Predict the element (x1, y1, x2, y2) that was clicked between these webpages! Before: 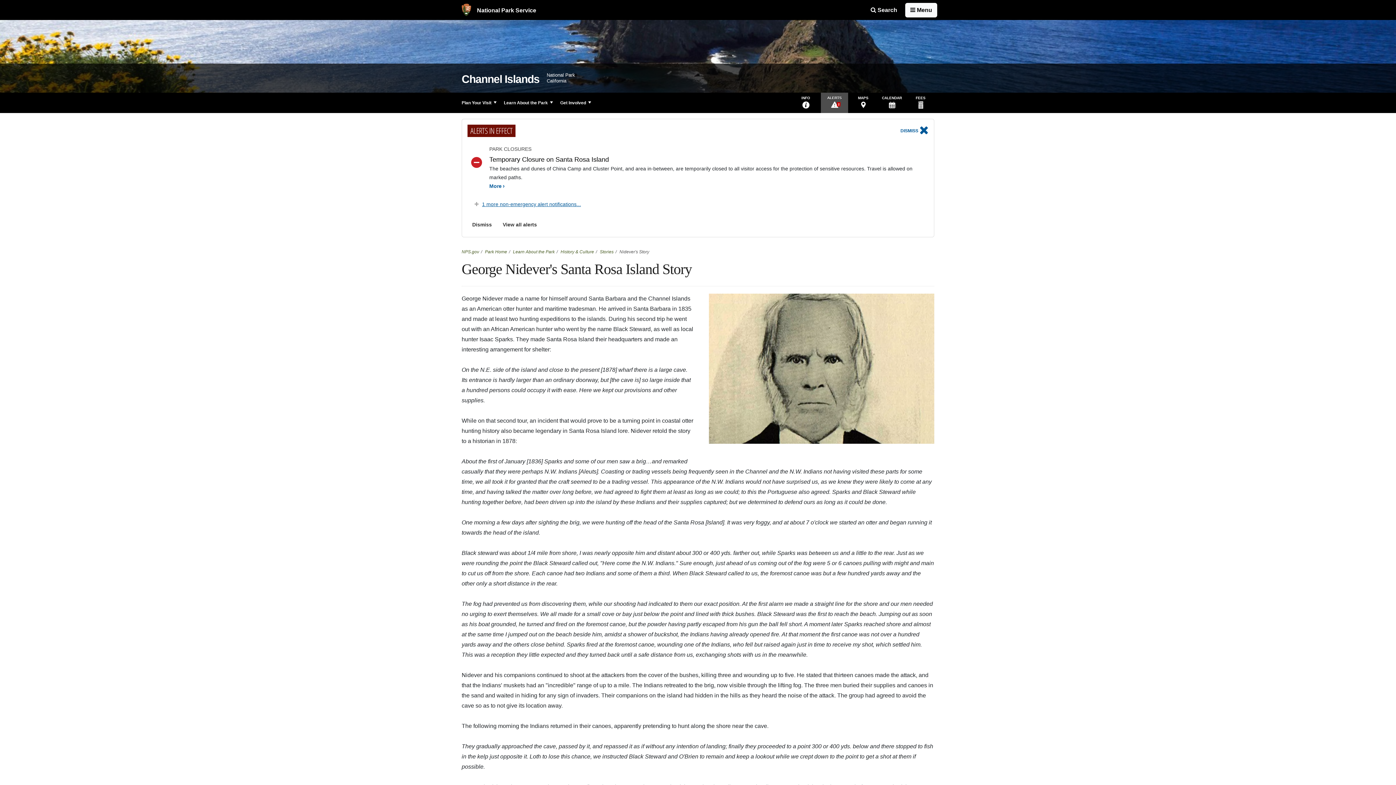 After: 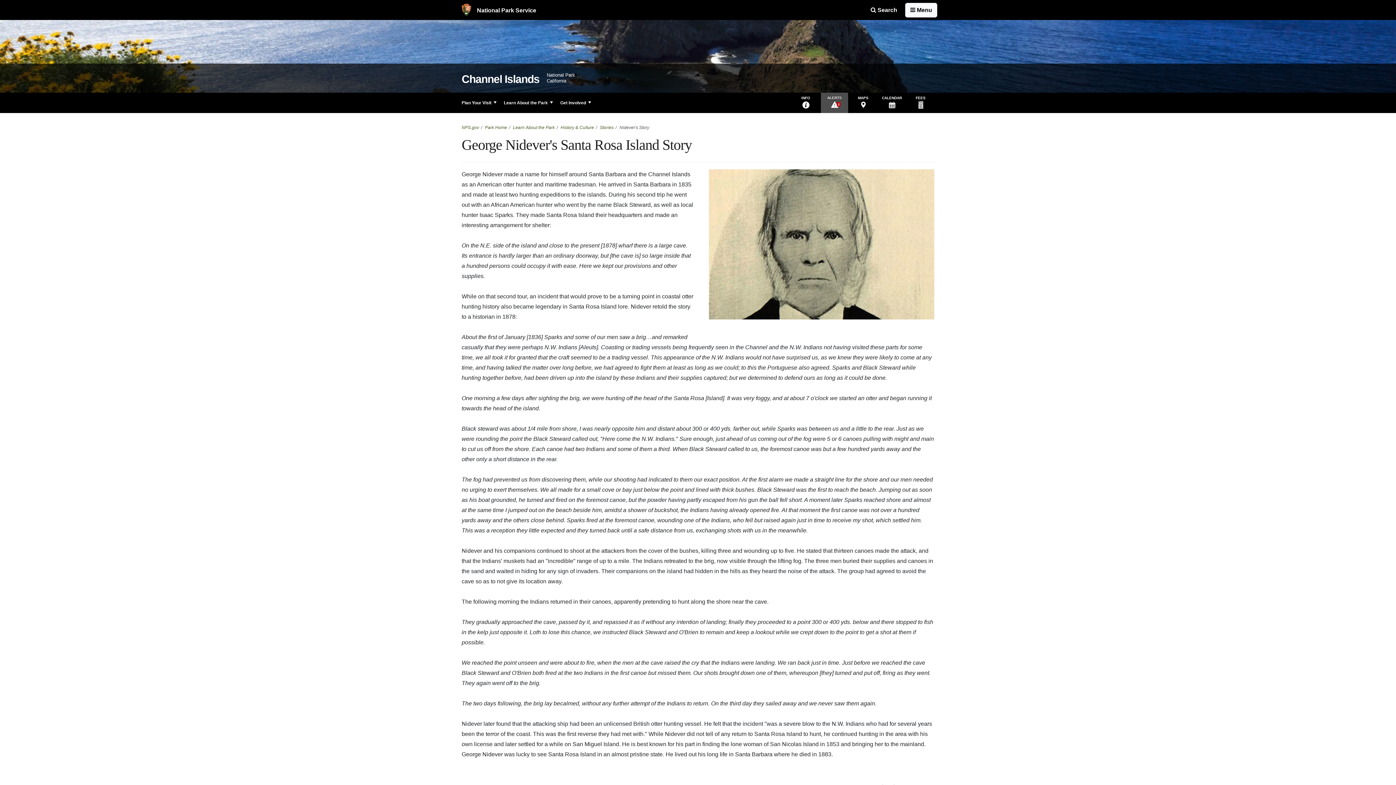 Action: bbox: (467, 217, 496, 231) label: Dismiss Alerts Notification